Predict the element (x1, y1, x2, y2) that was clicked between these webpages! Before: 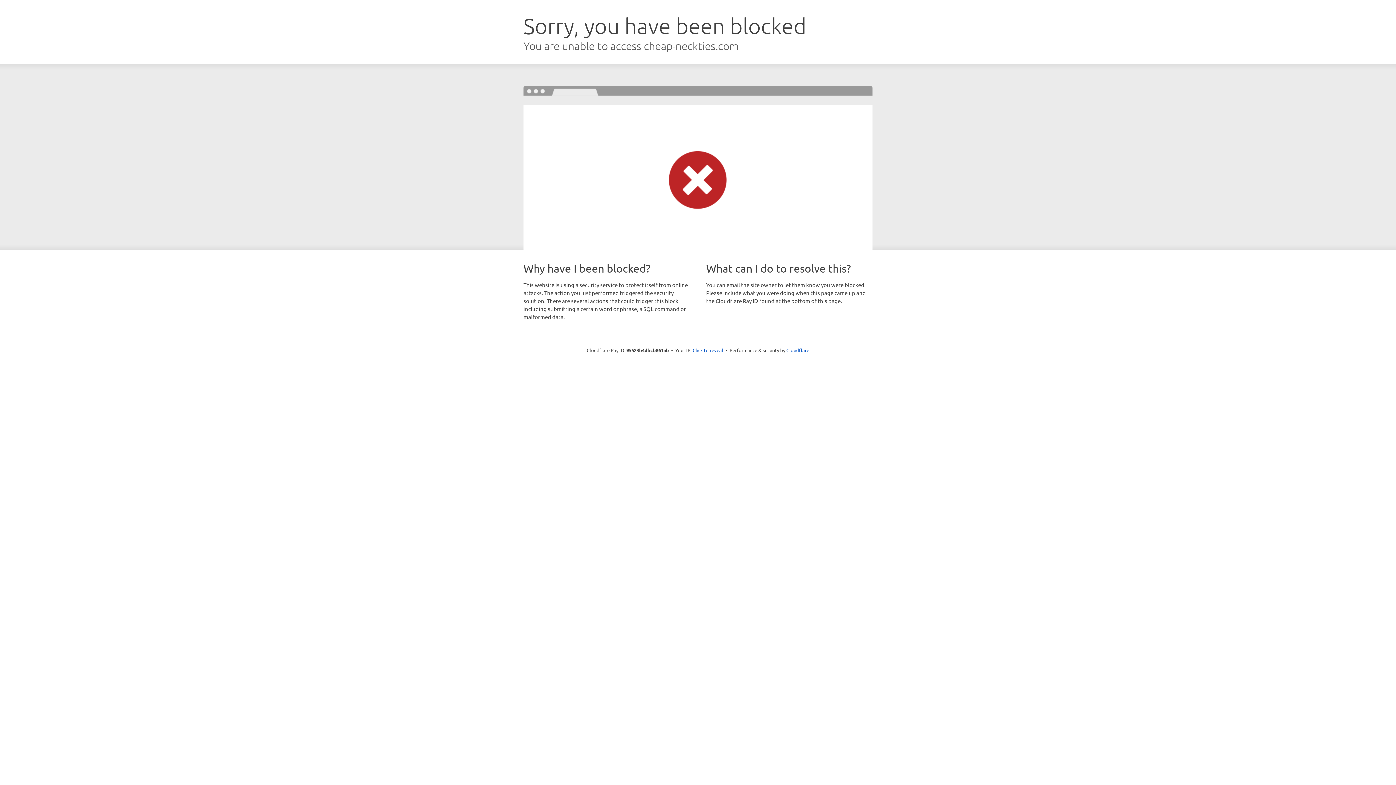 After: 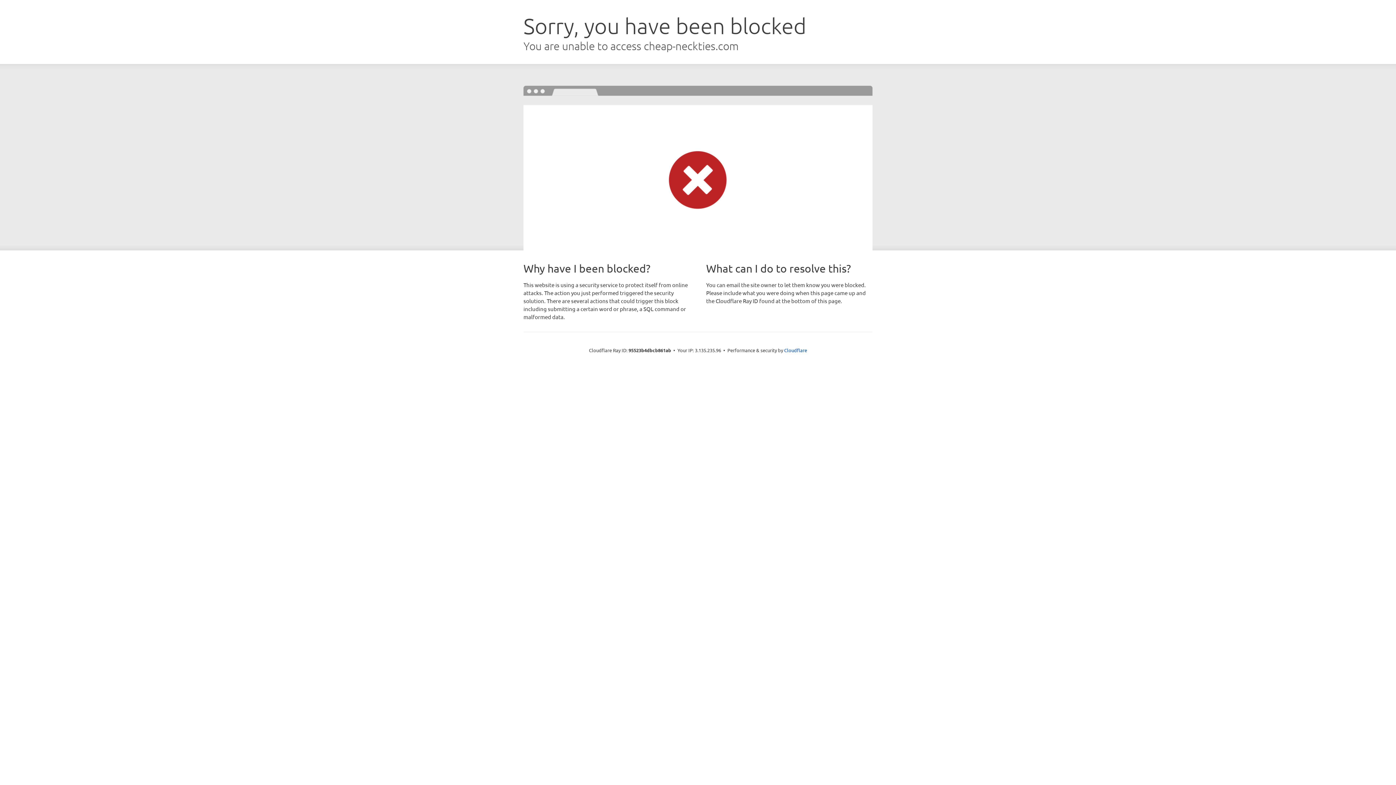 Action: bbox: (692, 346, 723, 353) label: Click to reveal